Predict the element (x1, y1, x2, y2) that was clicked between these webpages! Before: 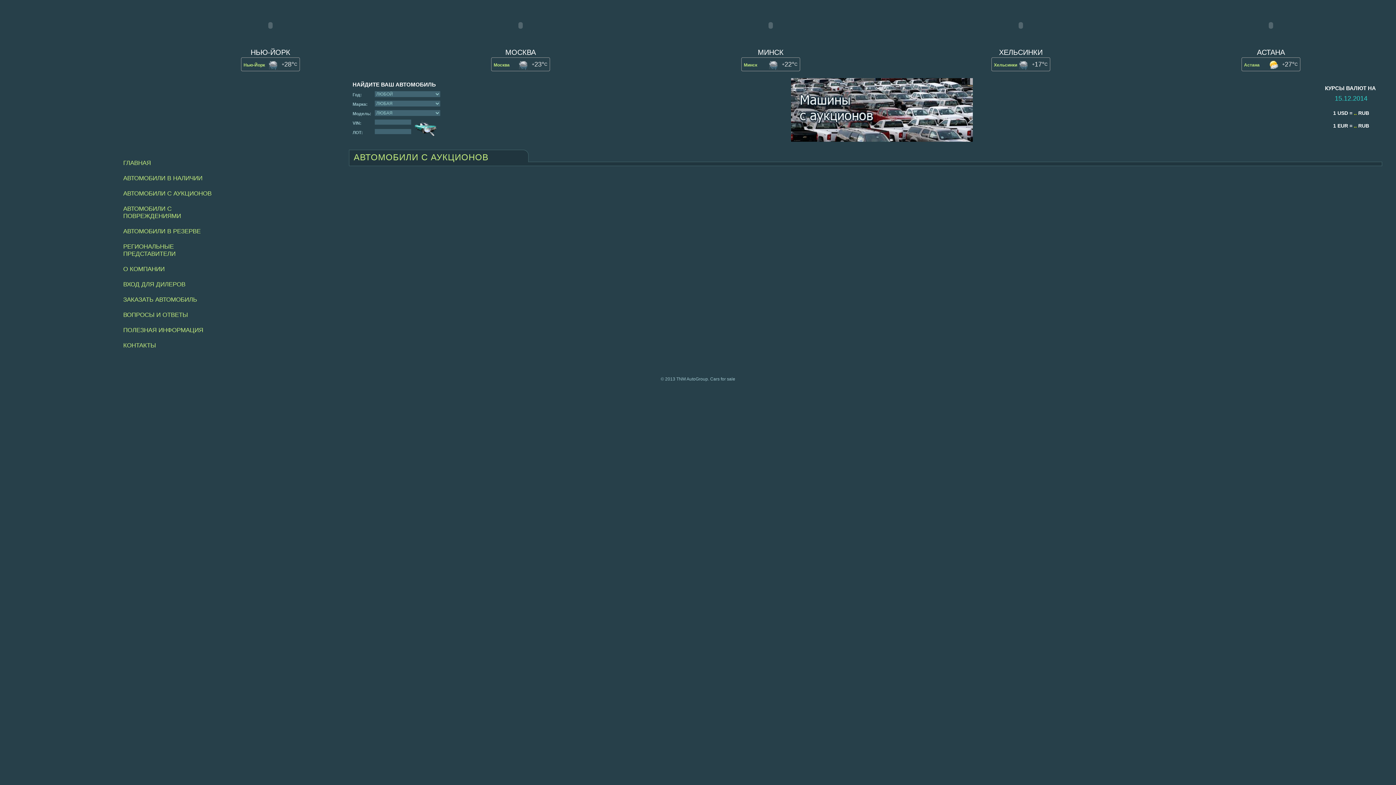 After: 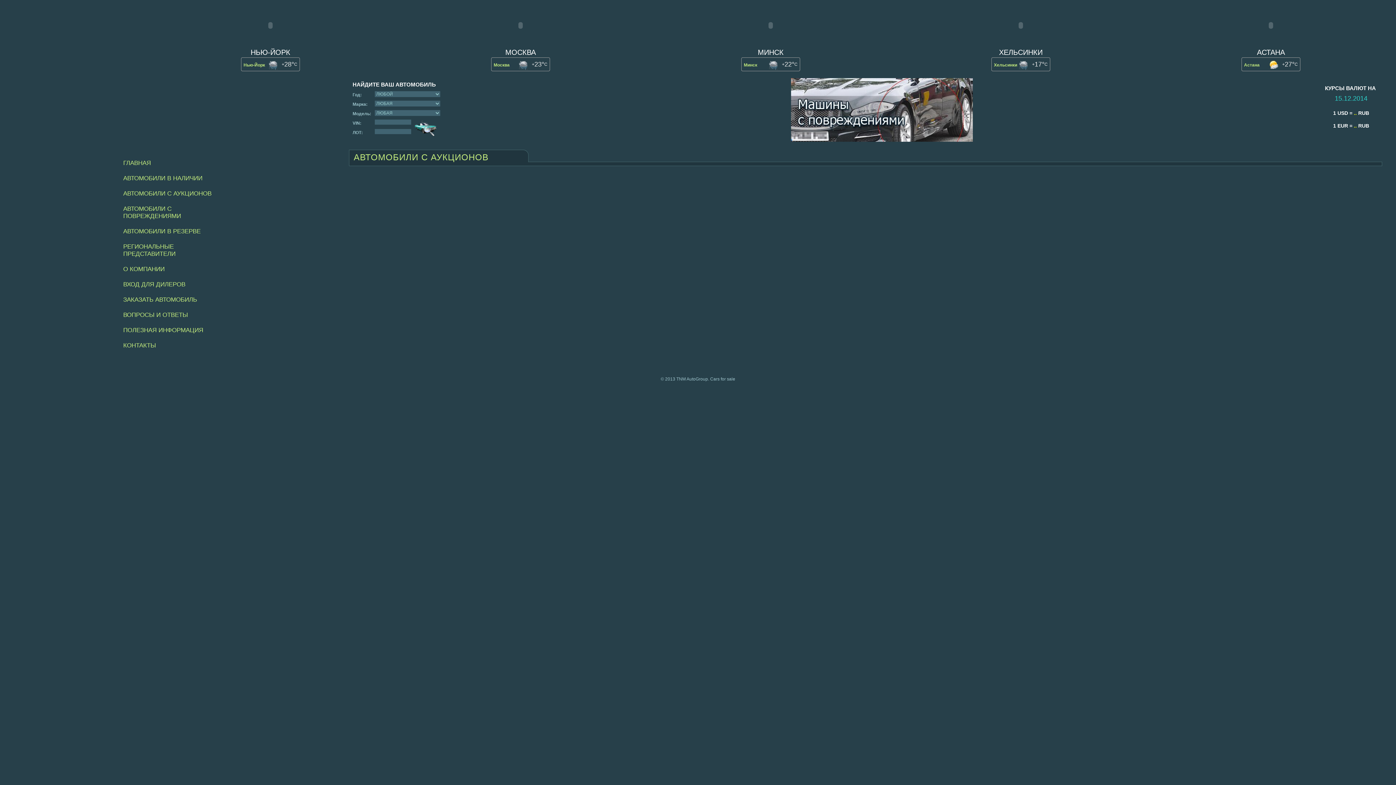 Action: bbox: (241, 58, 267, 70) label: Нью-Йорк